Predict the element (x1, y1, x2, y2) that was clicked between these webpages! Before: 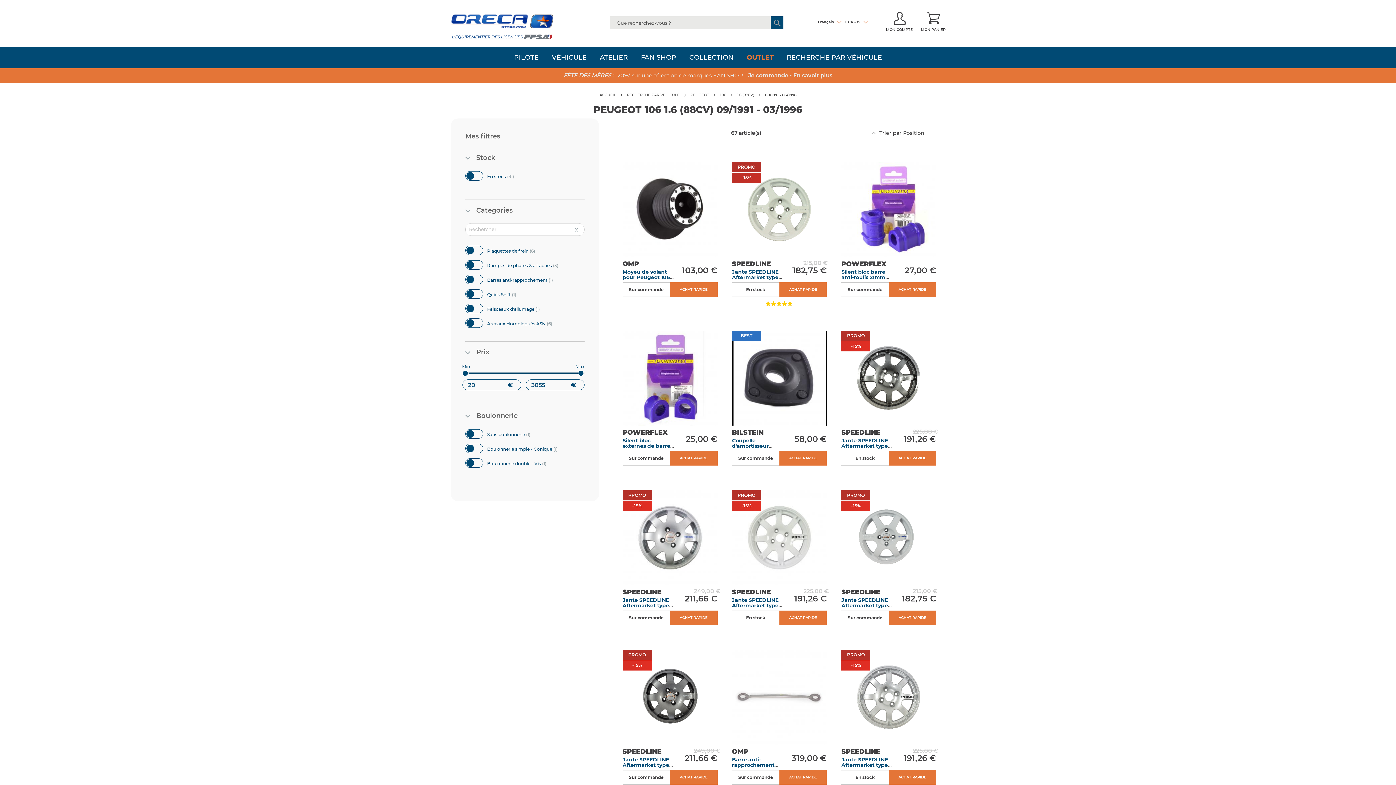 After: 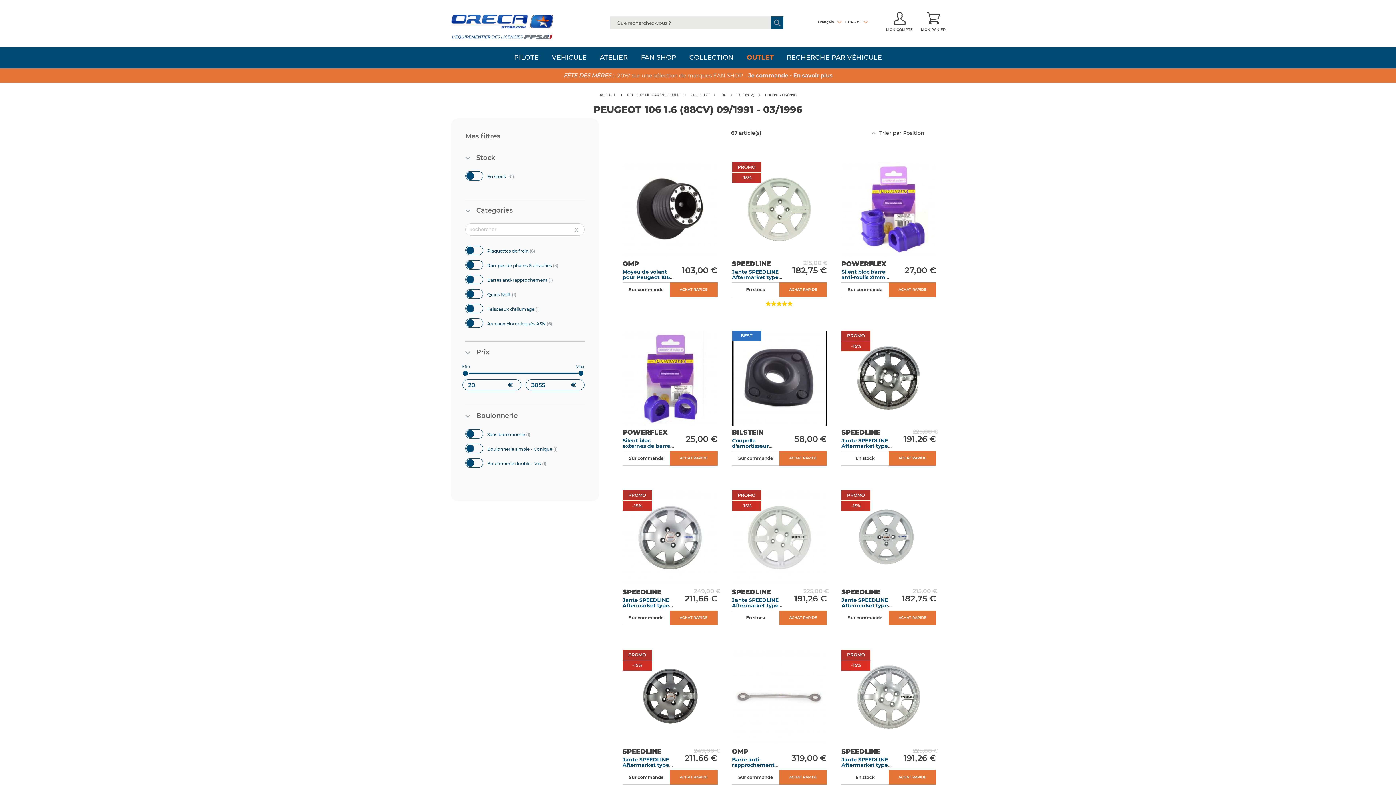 Action: bbox: (889, 610, 936, 625) label: ACHAT RAPIDE